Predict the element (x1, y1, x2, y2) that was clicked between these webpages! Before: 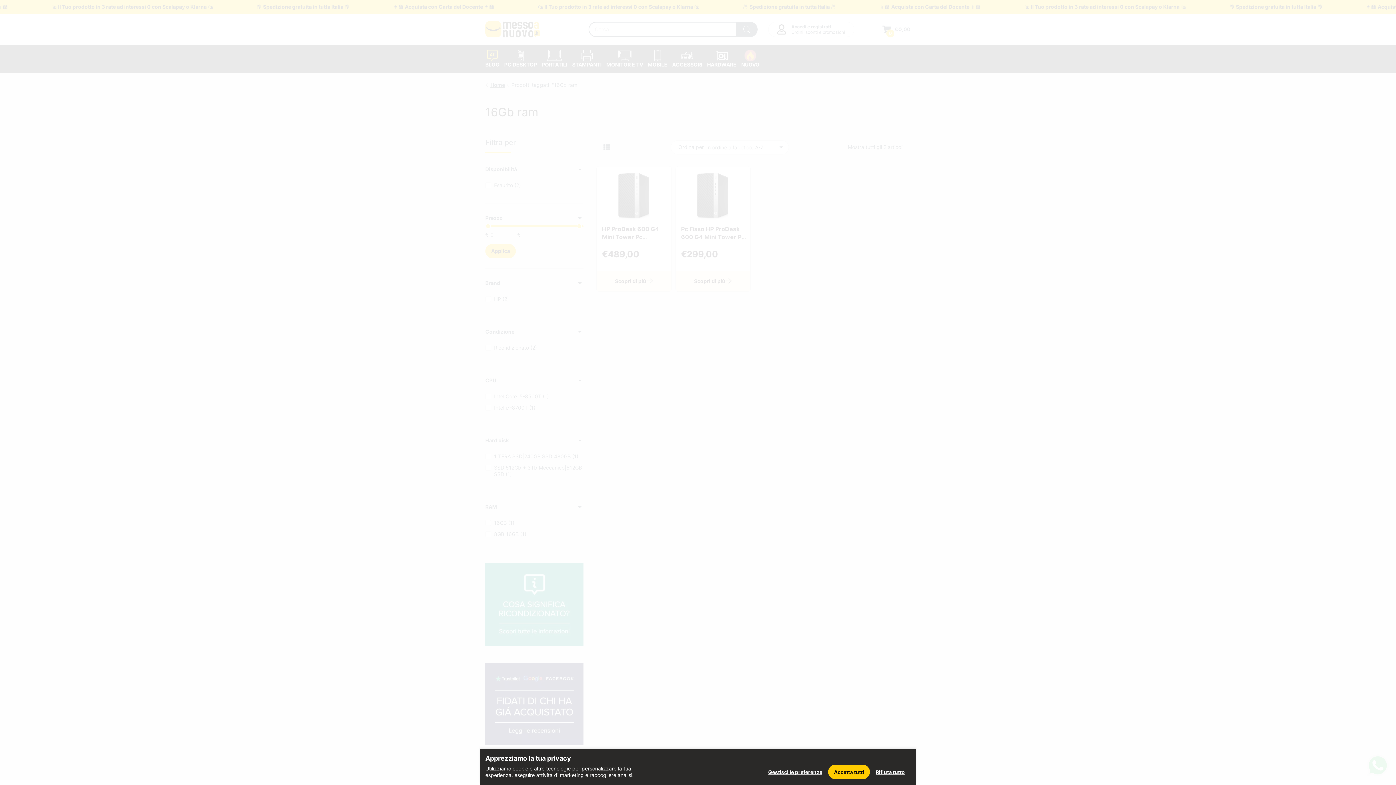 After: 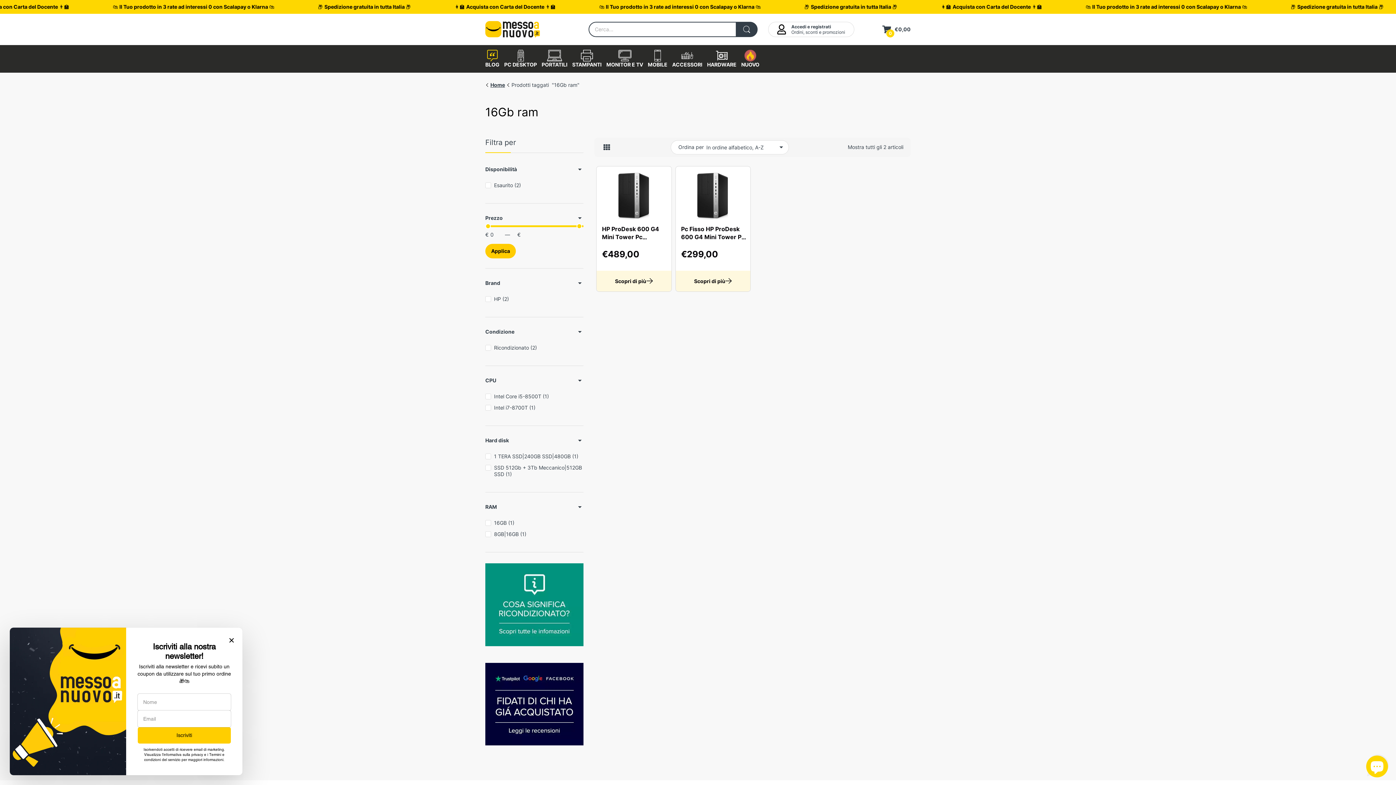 Action: bbox: (828, 765, 870, 779) label: Accetta tutti